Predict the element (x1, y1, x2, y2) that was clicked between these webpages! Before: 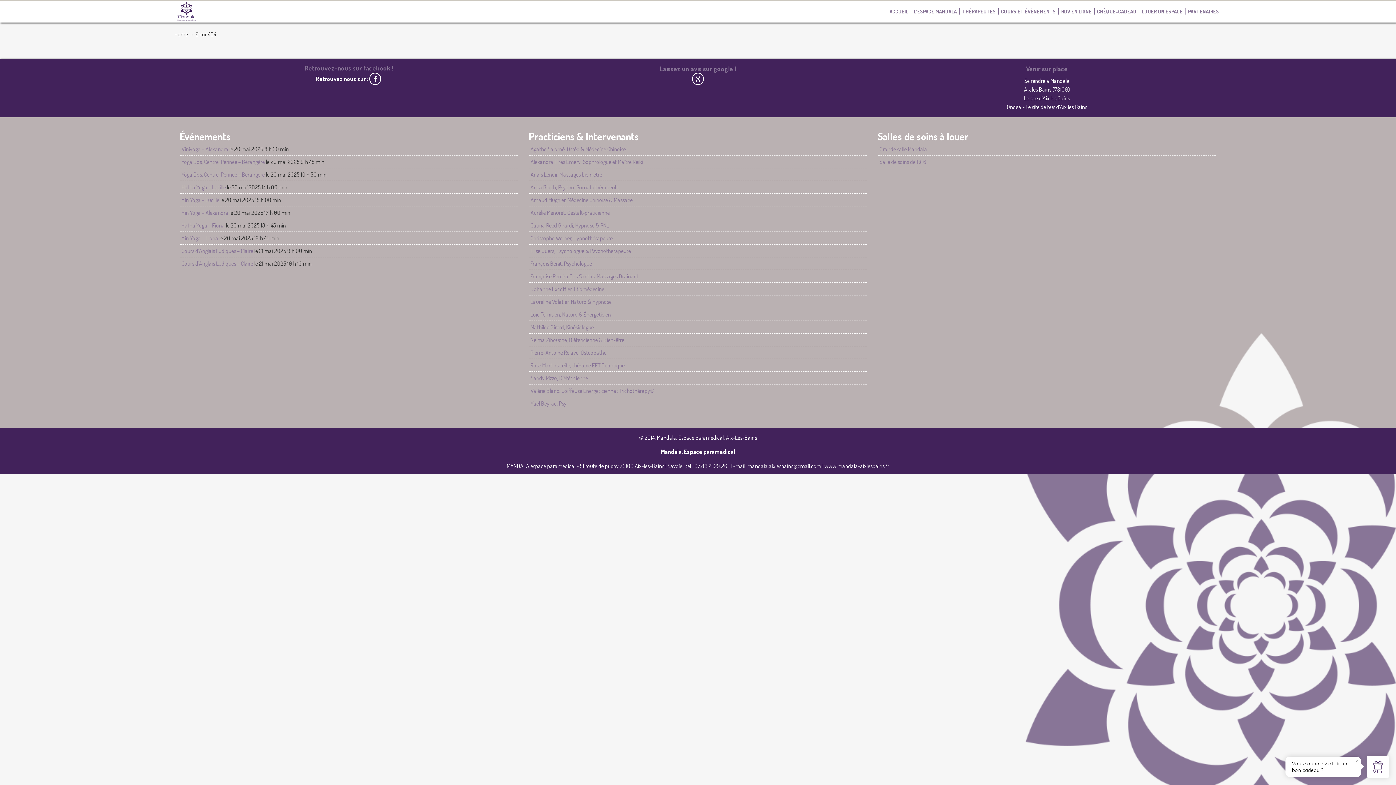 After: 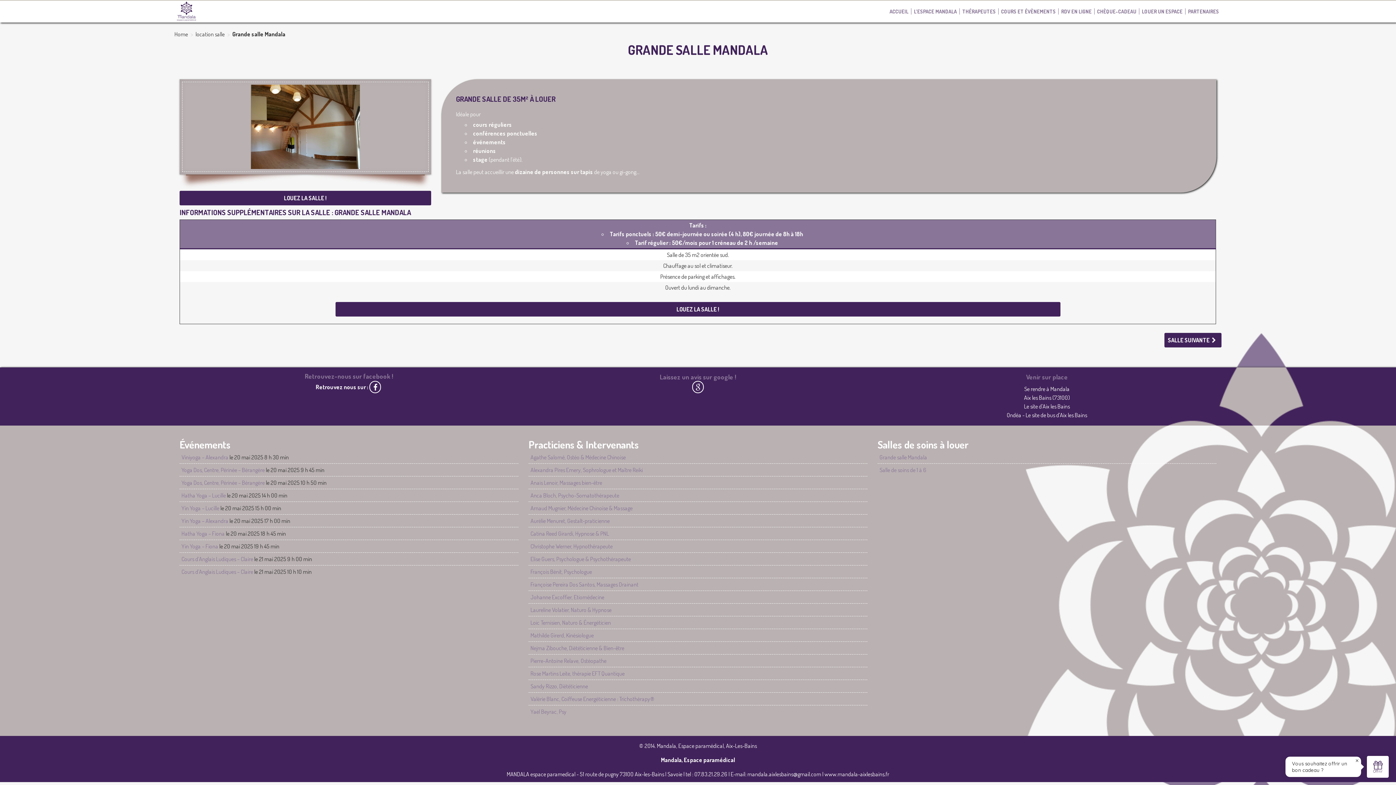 Action: label: Grande salle Mandala bbox: (879, 145, 927, 152)